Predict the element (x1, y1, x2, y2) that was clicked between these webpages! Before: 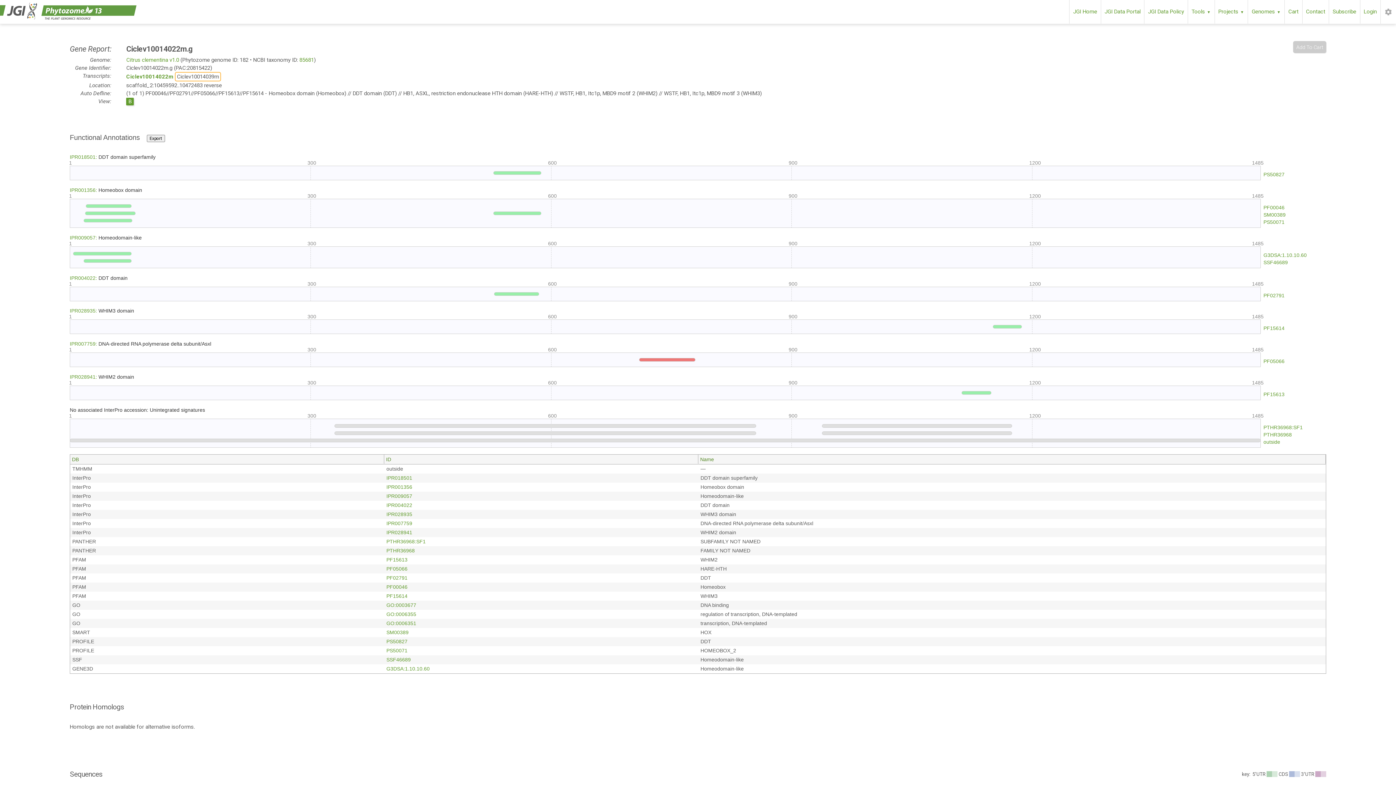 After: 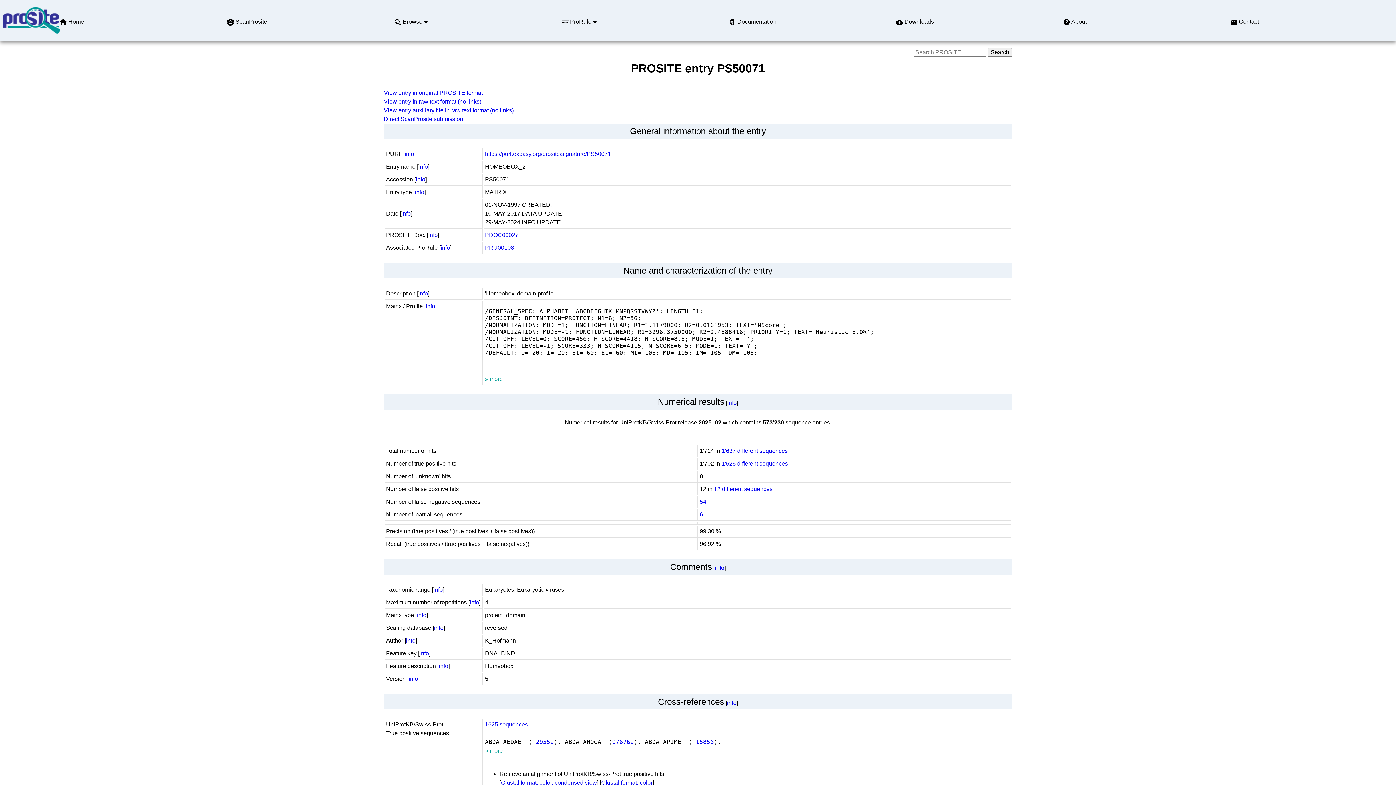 Action: bbox: (1263, 219, 1284, 225) label: PS50071